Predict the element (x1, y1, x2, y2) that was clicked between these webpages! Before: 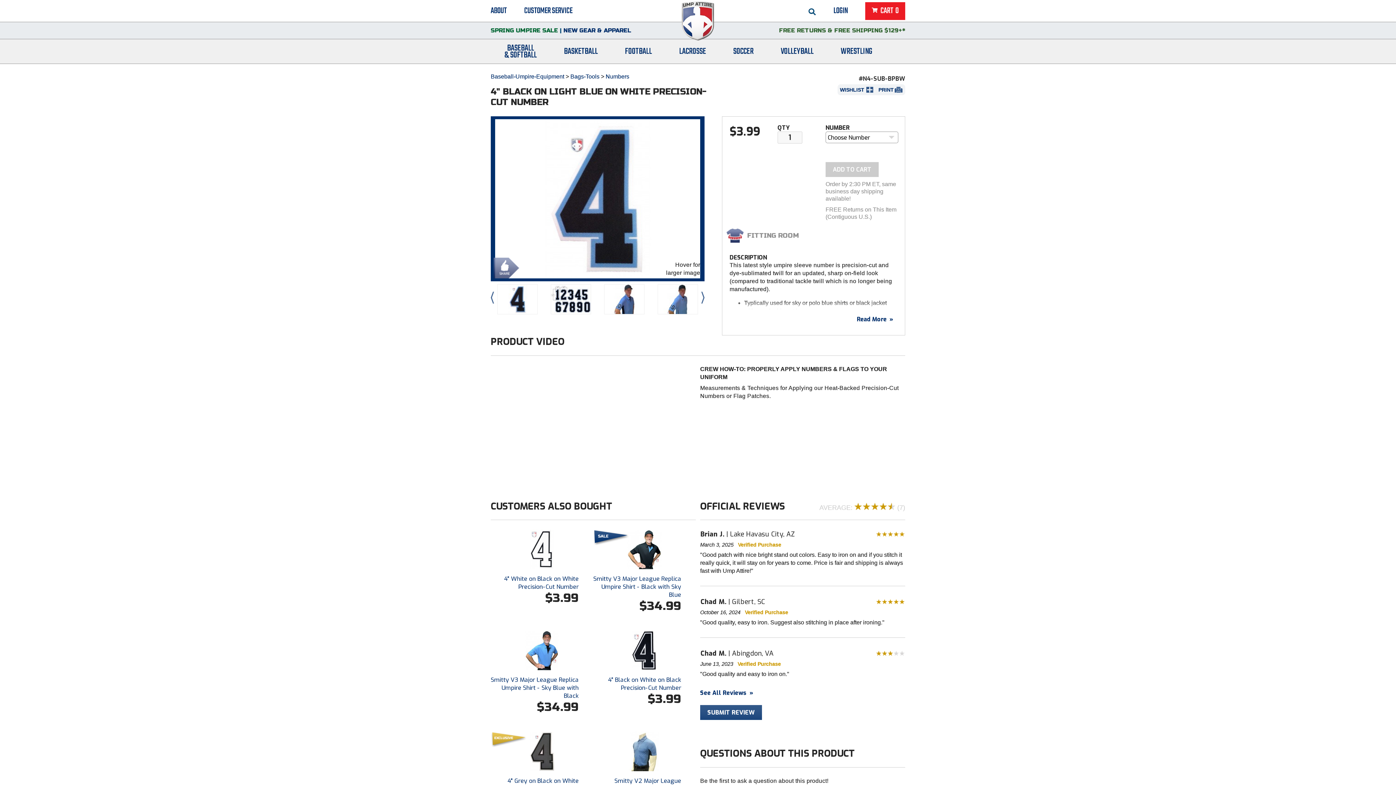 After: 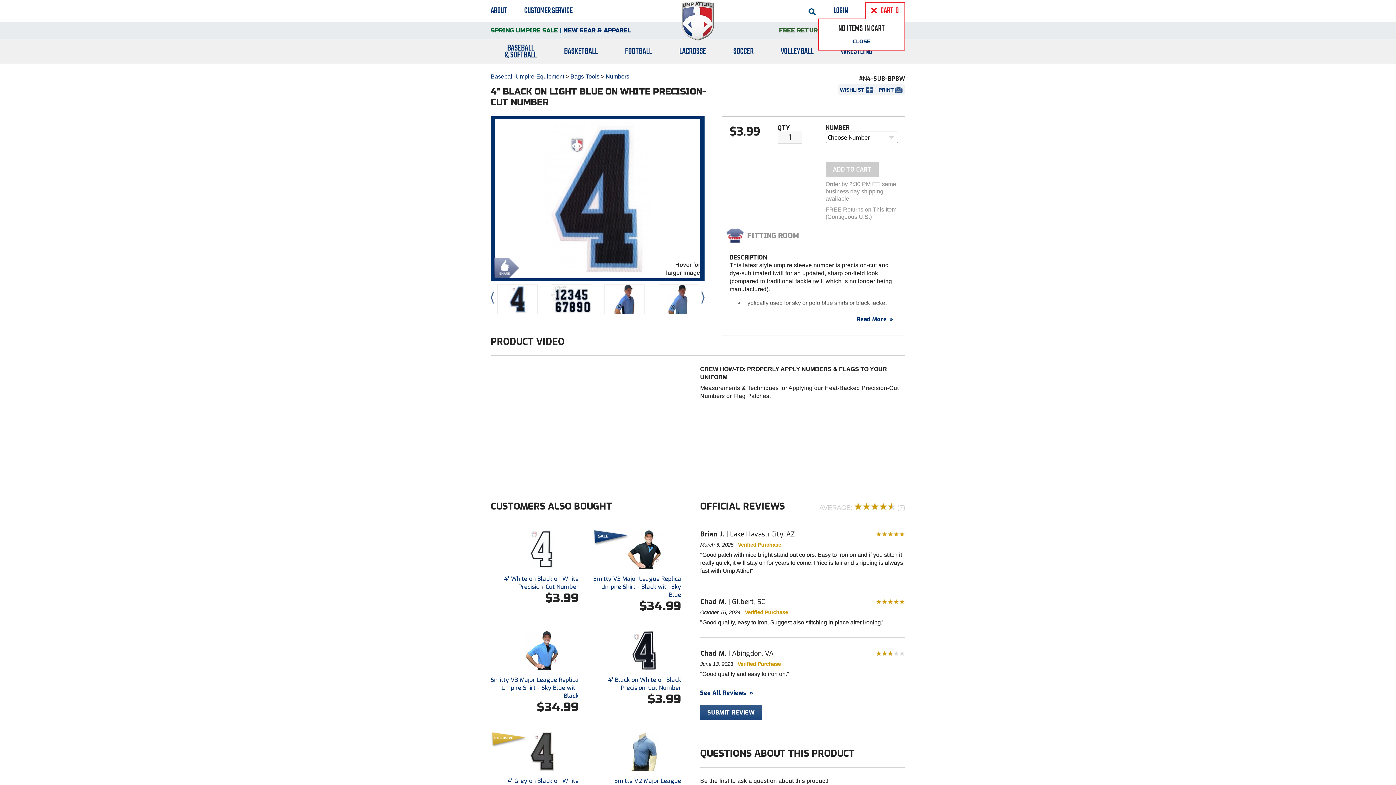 Action: label: CART  0 bbox: (865, 2, 905, 20)